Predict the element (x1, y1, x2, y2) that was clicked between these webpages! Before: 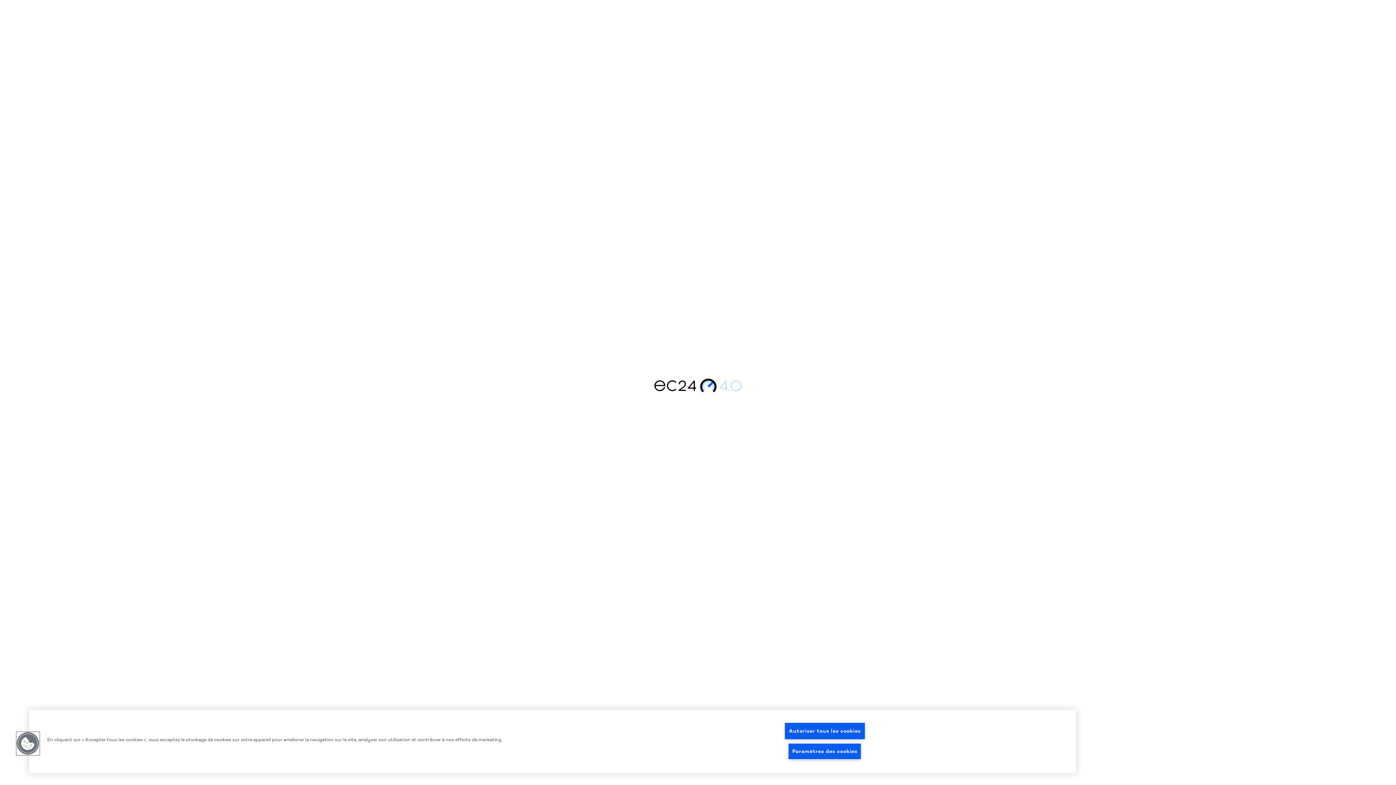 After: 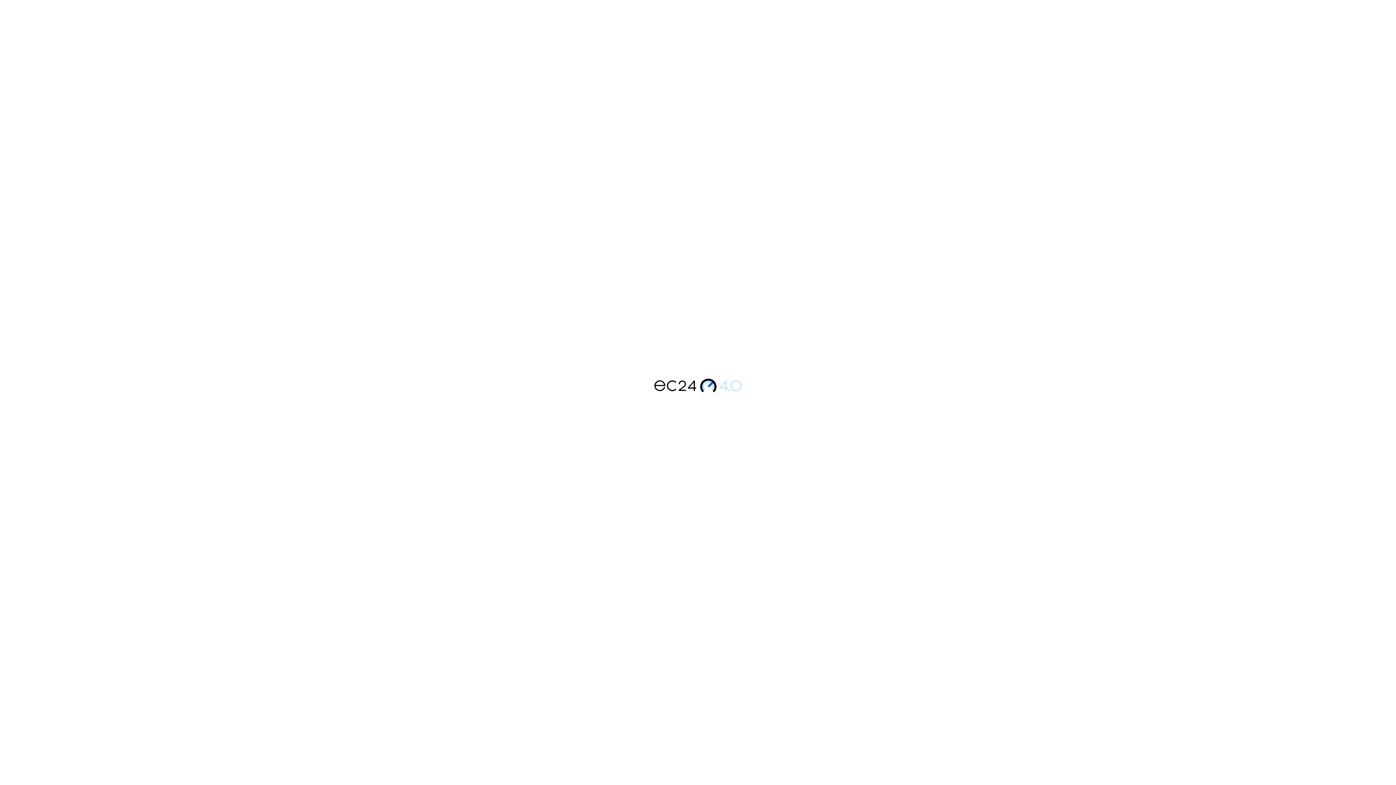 Action: bbox: (785, 723, 864, 739) label: Autoriser tous les cookies